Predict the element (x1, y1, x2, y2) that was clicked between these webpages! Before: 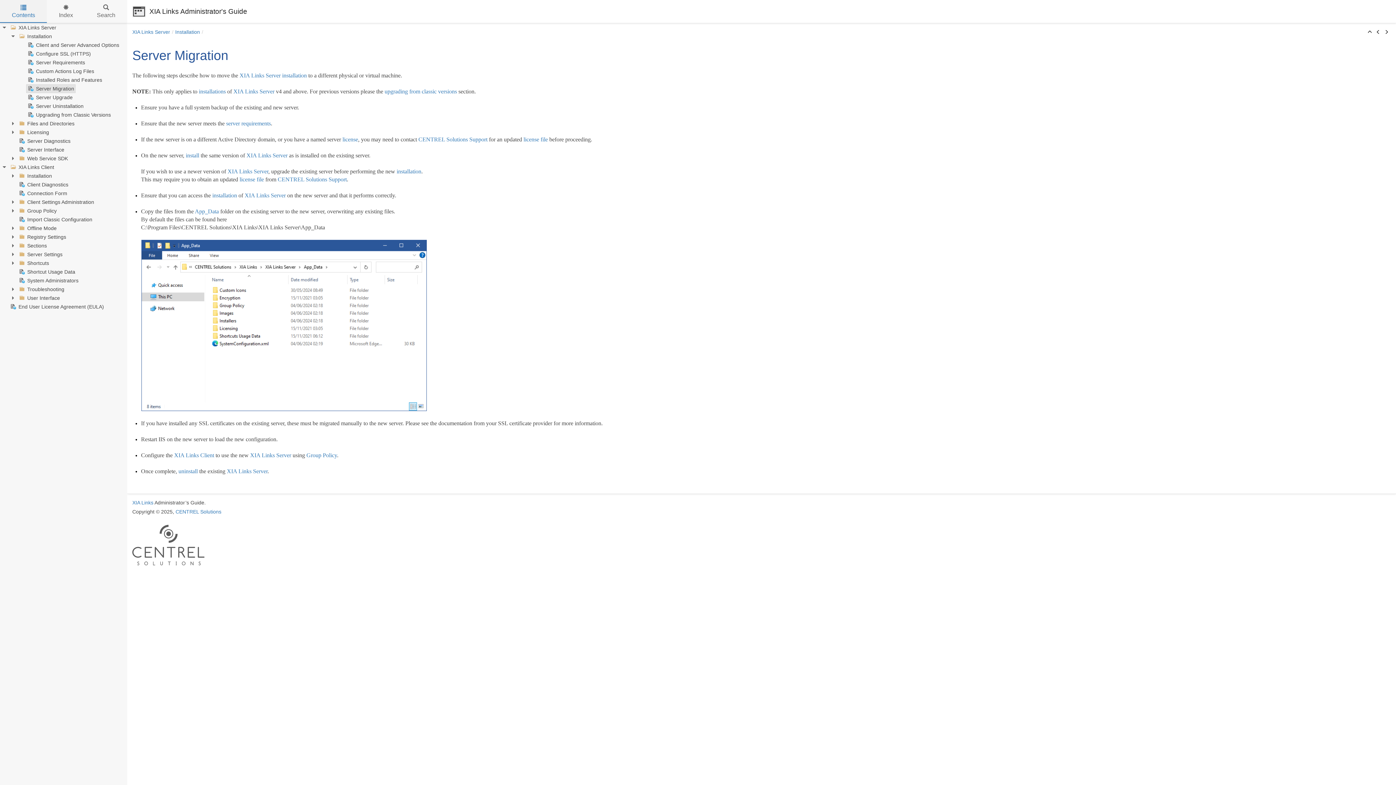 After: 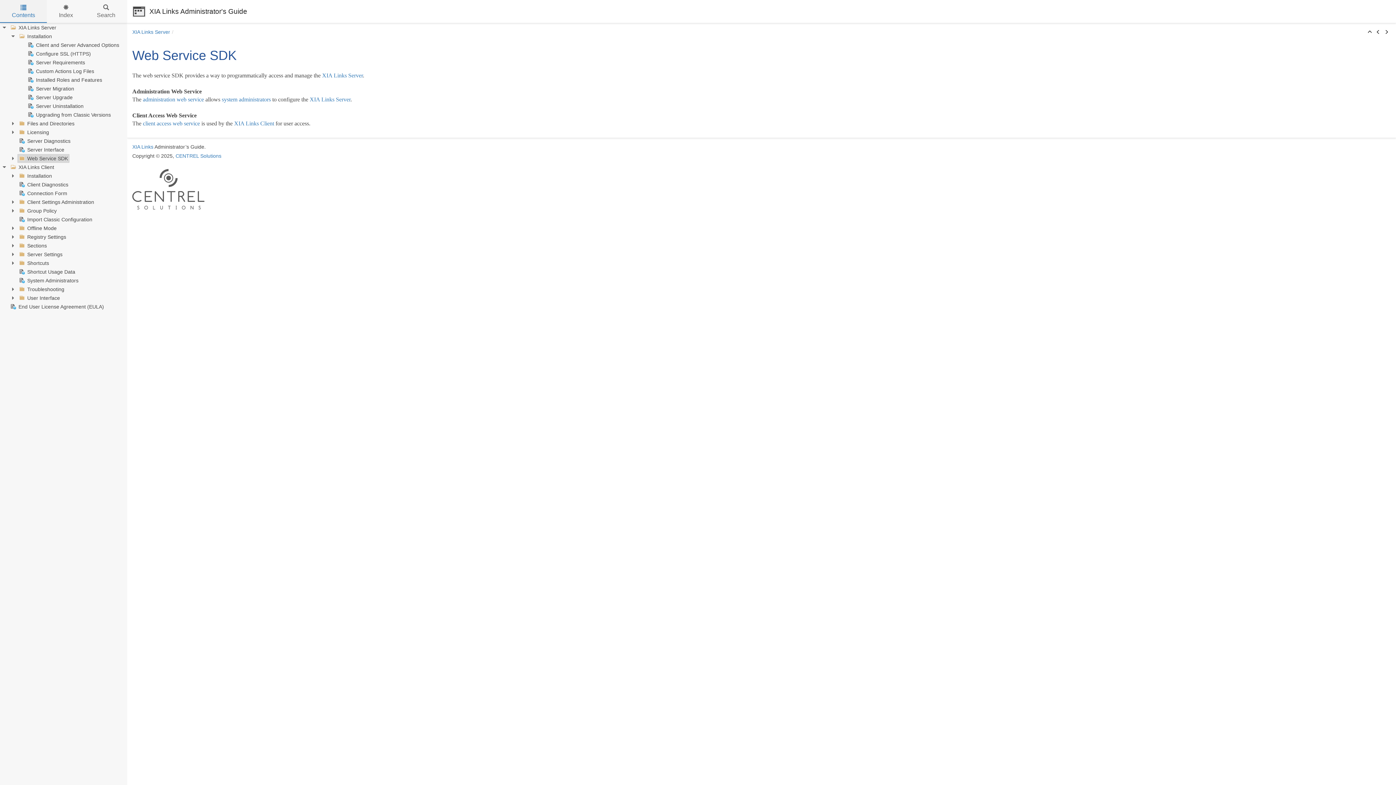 Action: label: Web Service SDK bbox: (17, 154, 69, 162)